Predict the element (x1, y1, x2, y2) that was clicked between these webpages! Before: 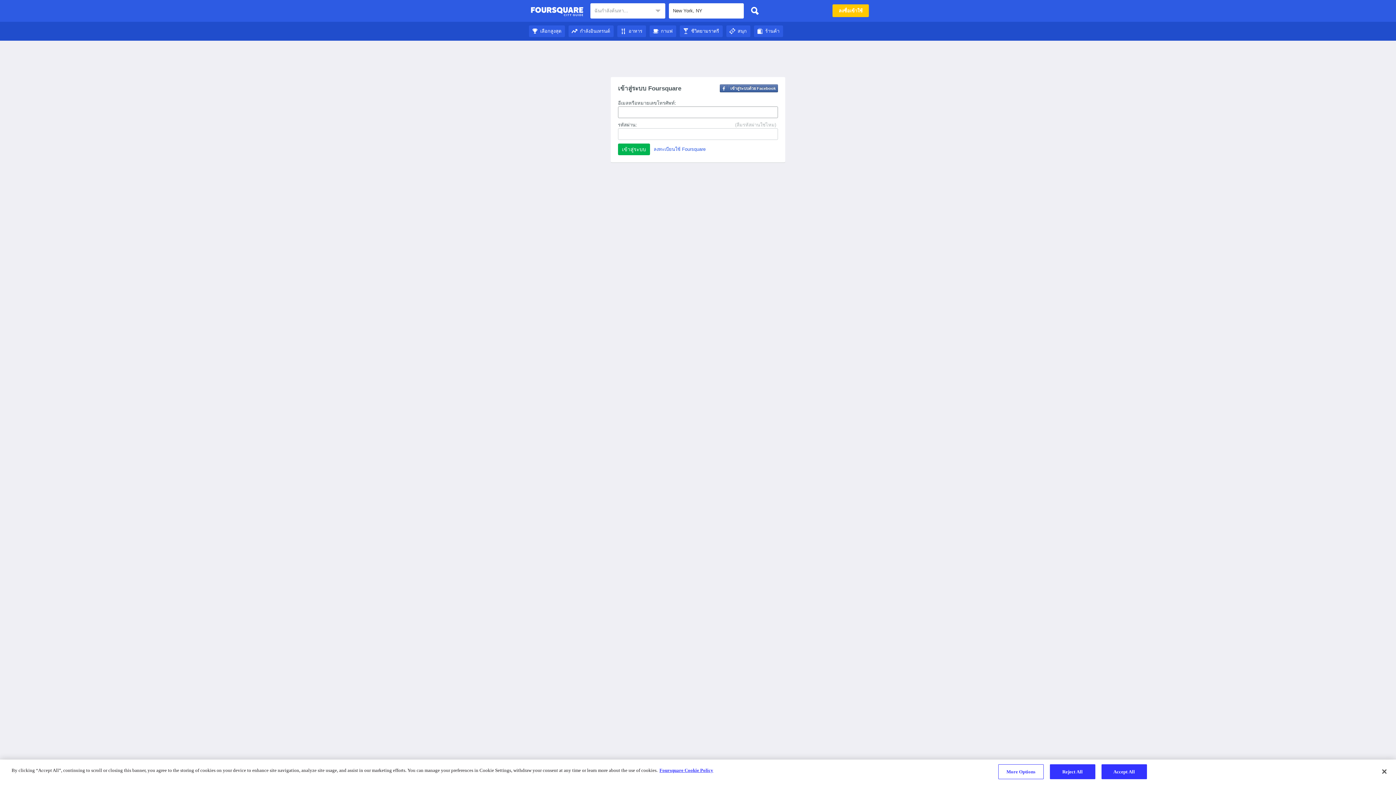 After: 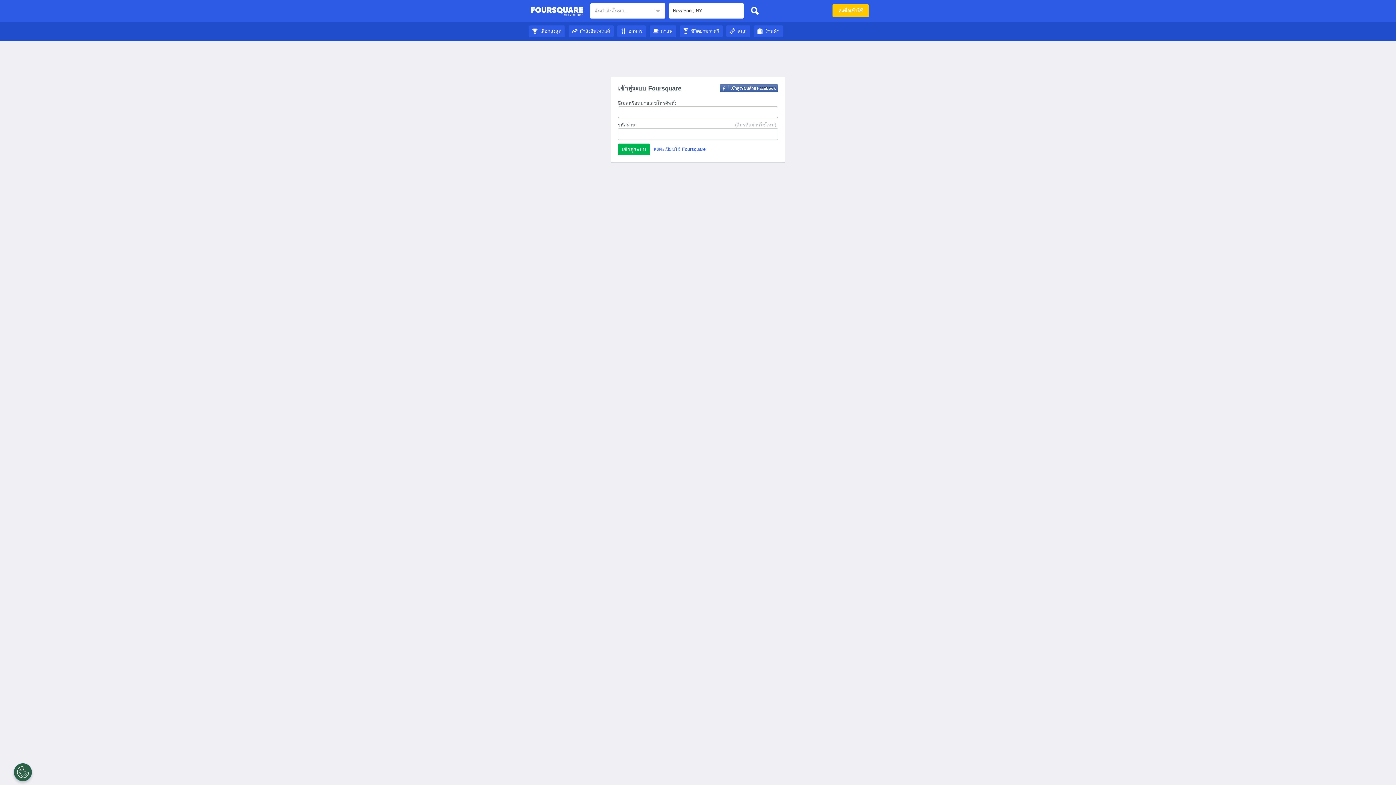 Action: bbox: (747, 3, 762, 18)